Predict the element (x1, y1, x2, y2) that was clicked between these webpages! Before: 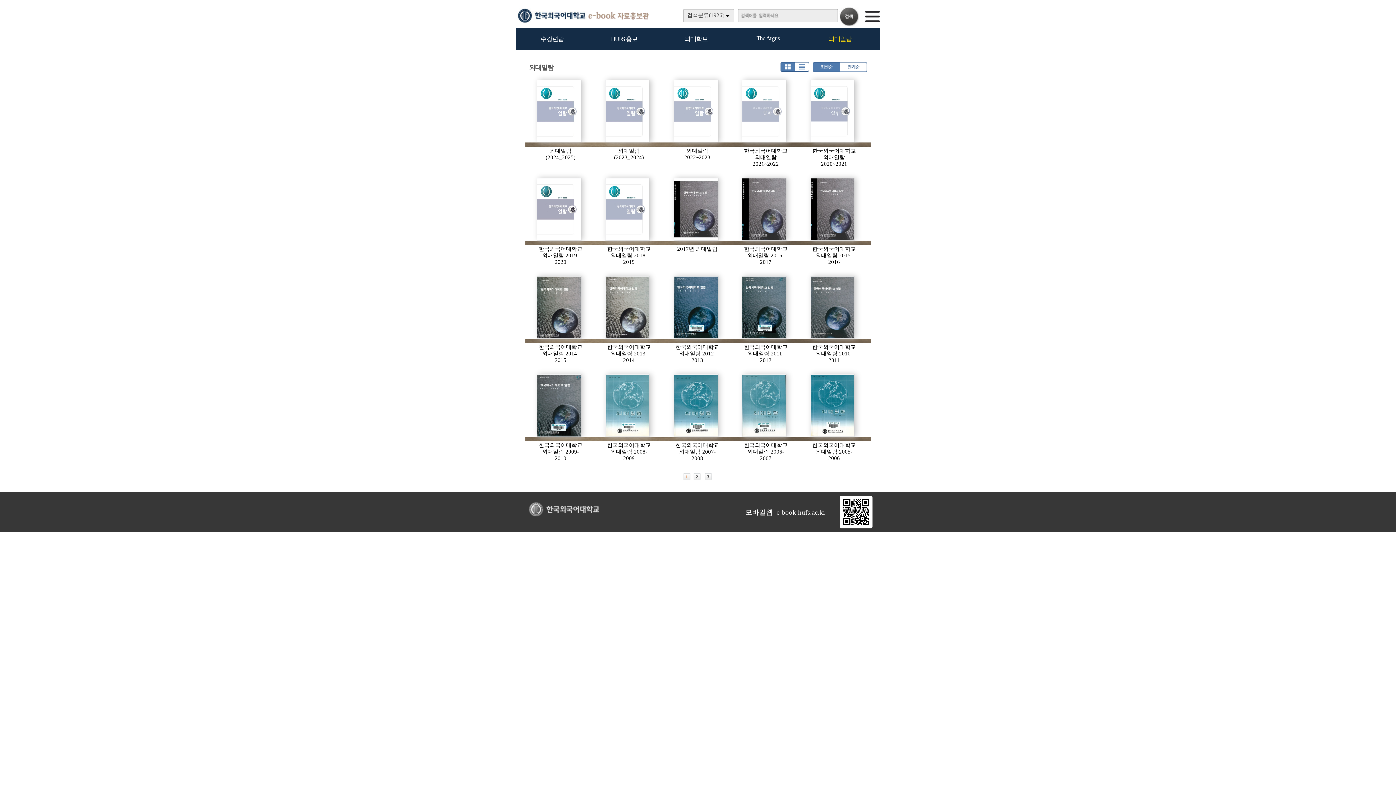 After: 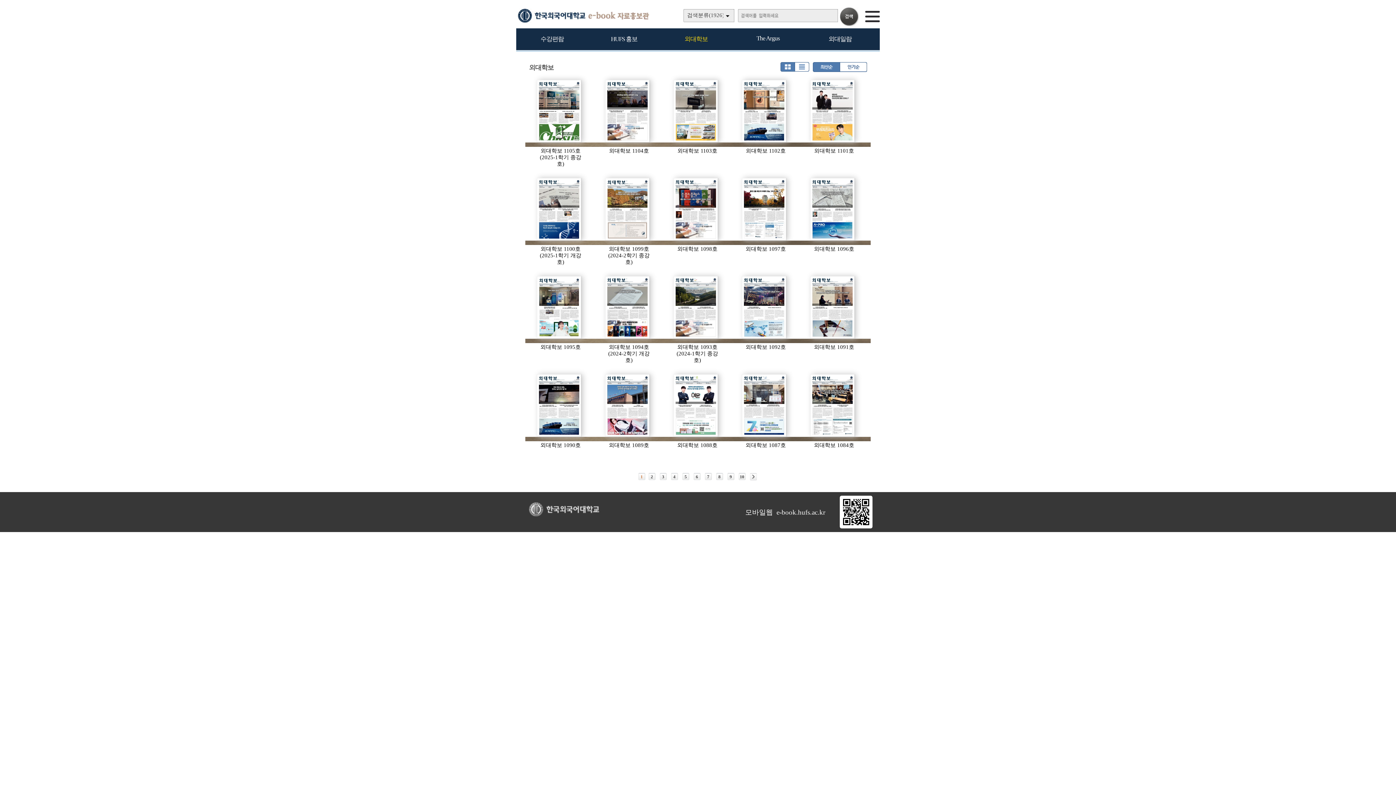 Action: bbox: (684, 35, 708, 42) label: 외대학보